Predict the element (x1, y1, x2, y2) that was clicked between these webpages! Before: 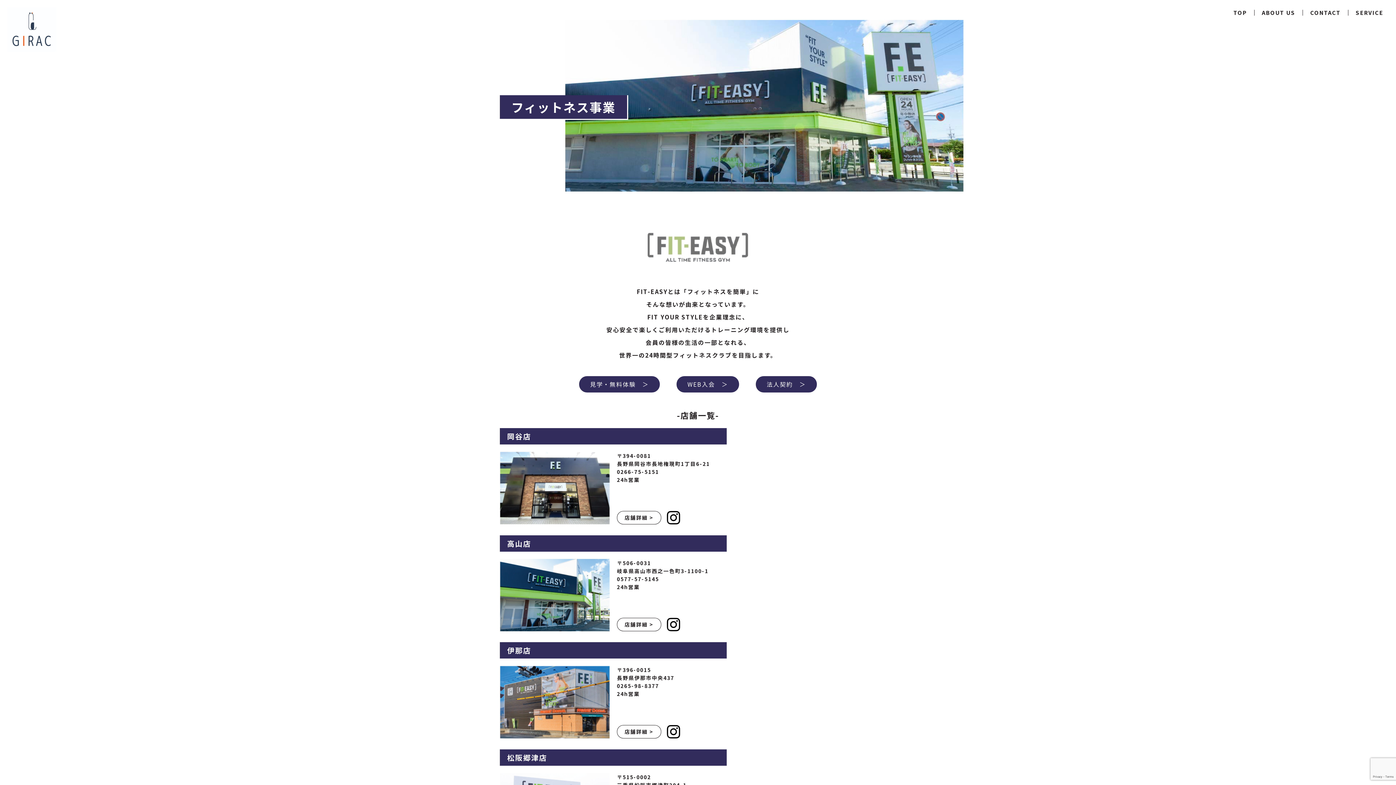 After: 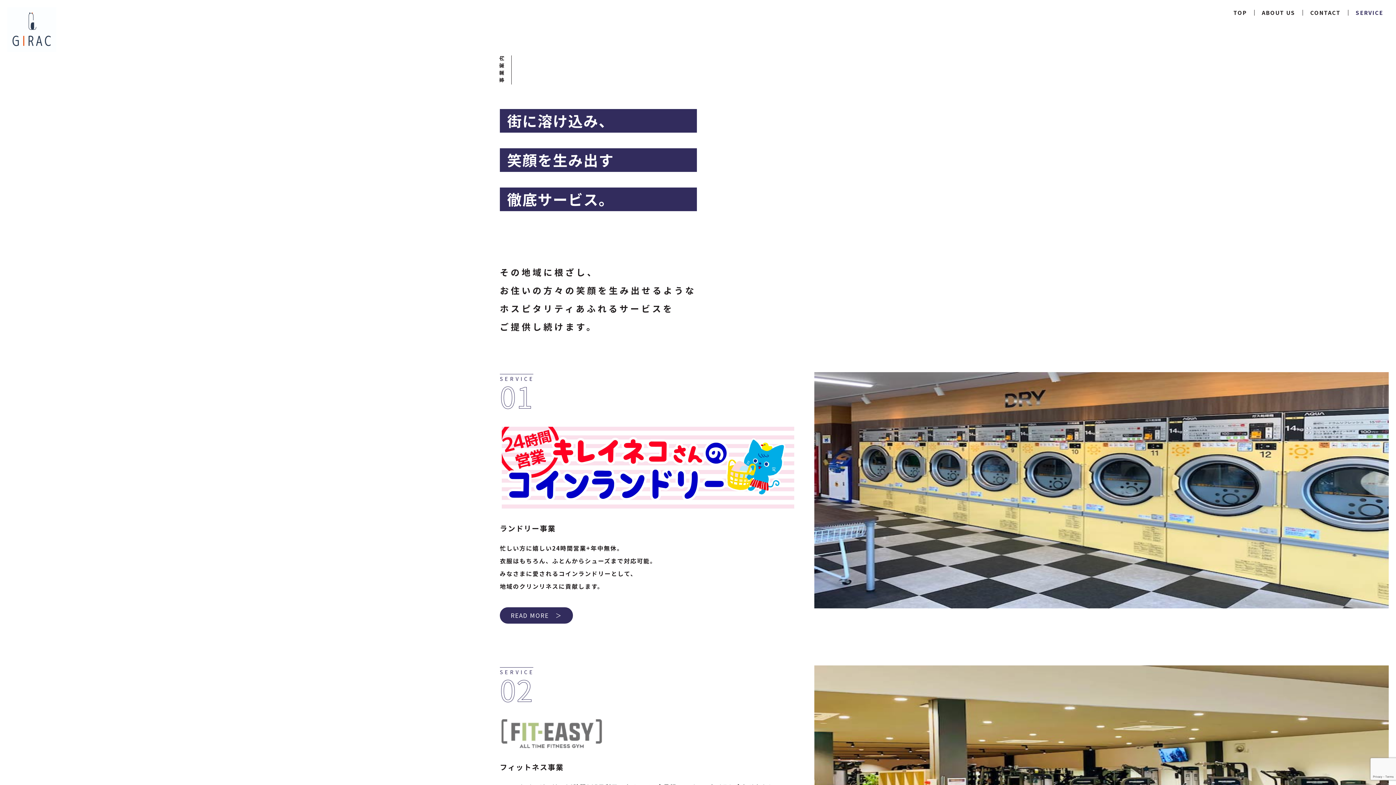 Action: label: SERVICE bbox: (1348, 9, 1390, 15)